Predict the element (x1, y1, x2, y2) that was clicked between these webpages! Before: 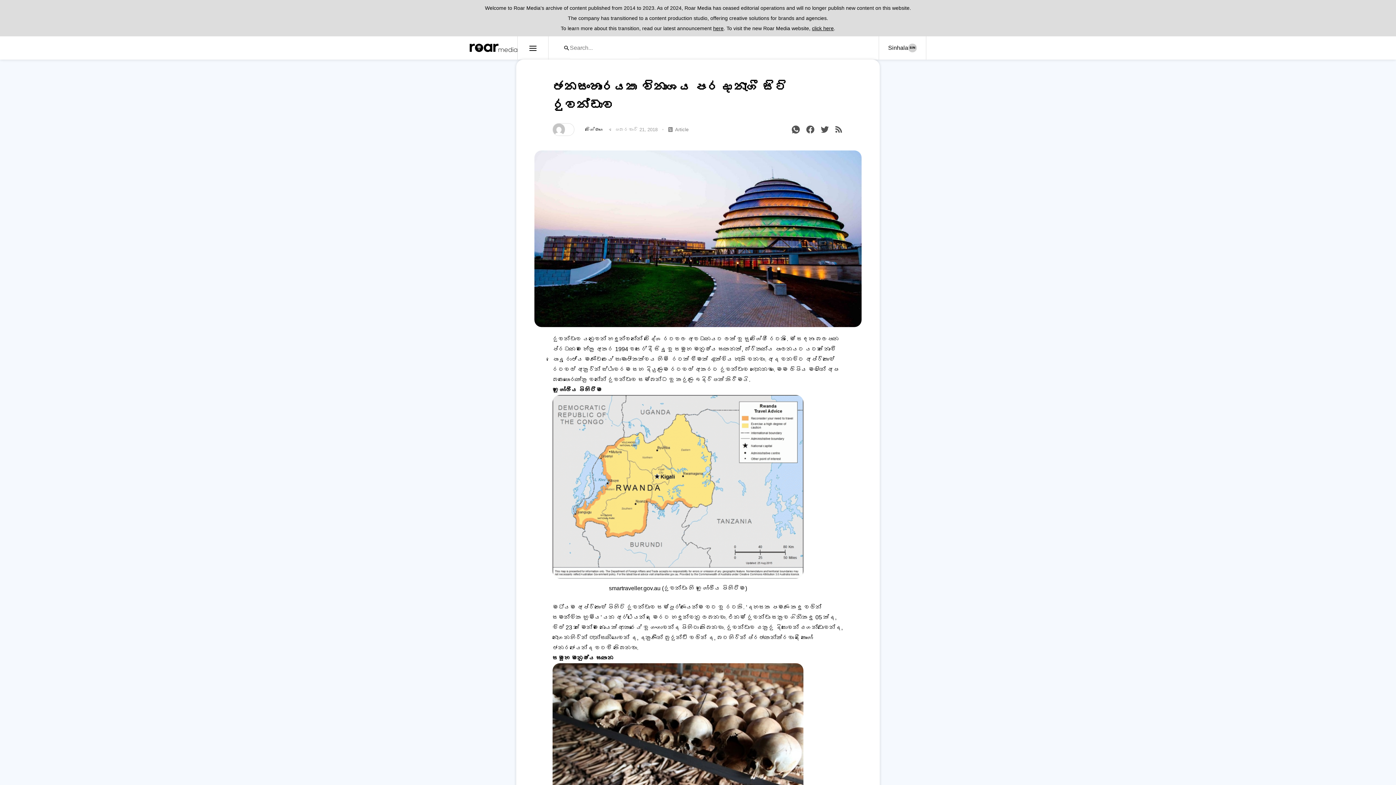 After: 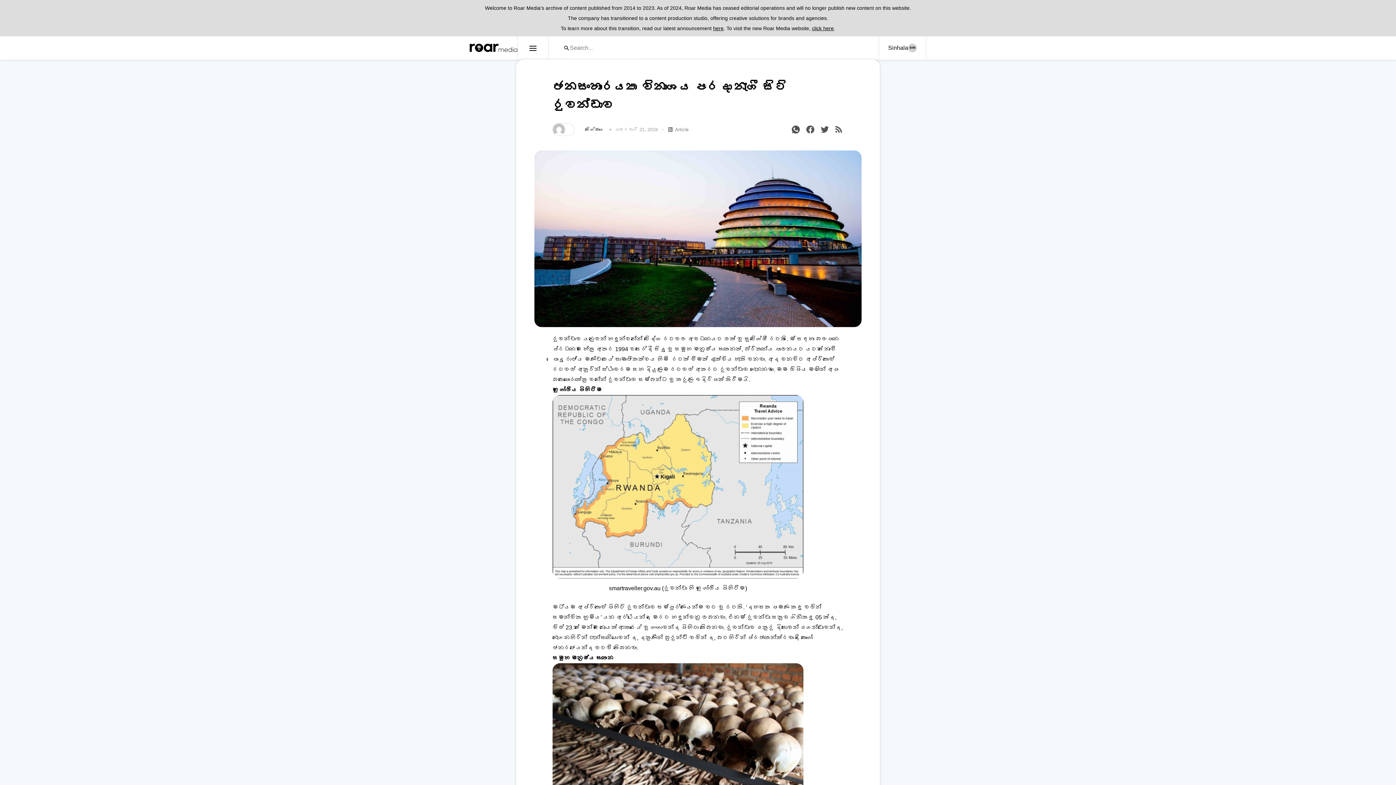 Action: bbox: (713, 25, 723, 31) label: here